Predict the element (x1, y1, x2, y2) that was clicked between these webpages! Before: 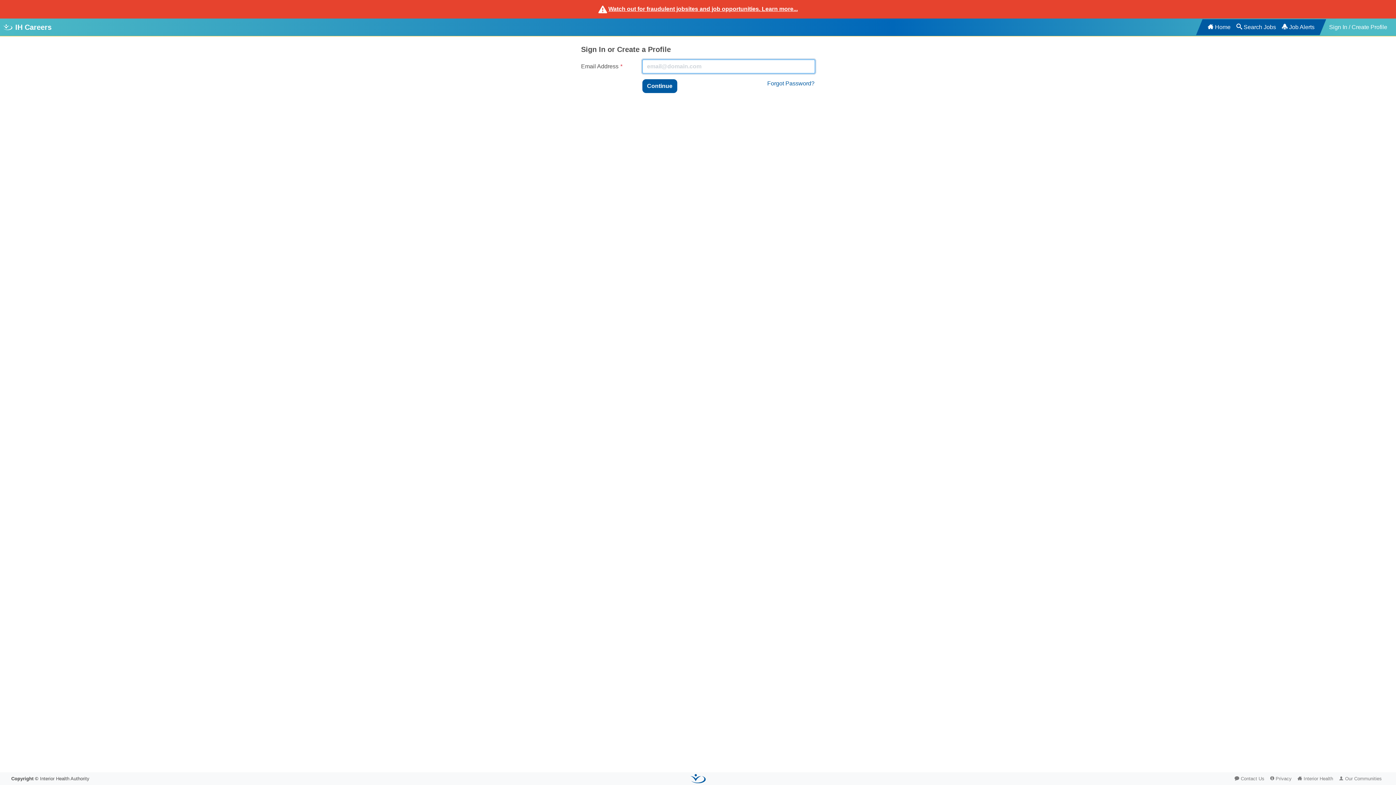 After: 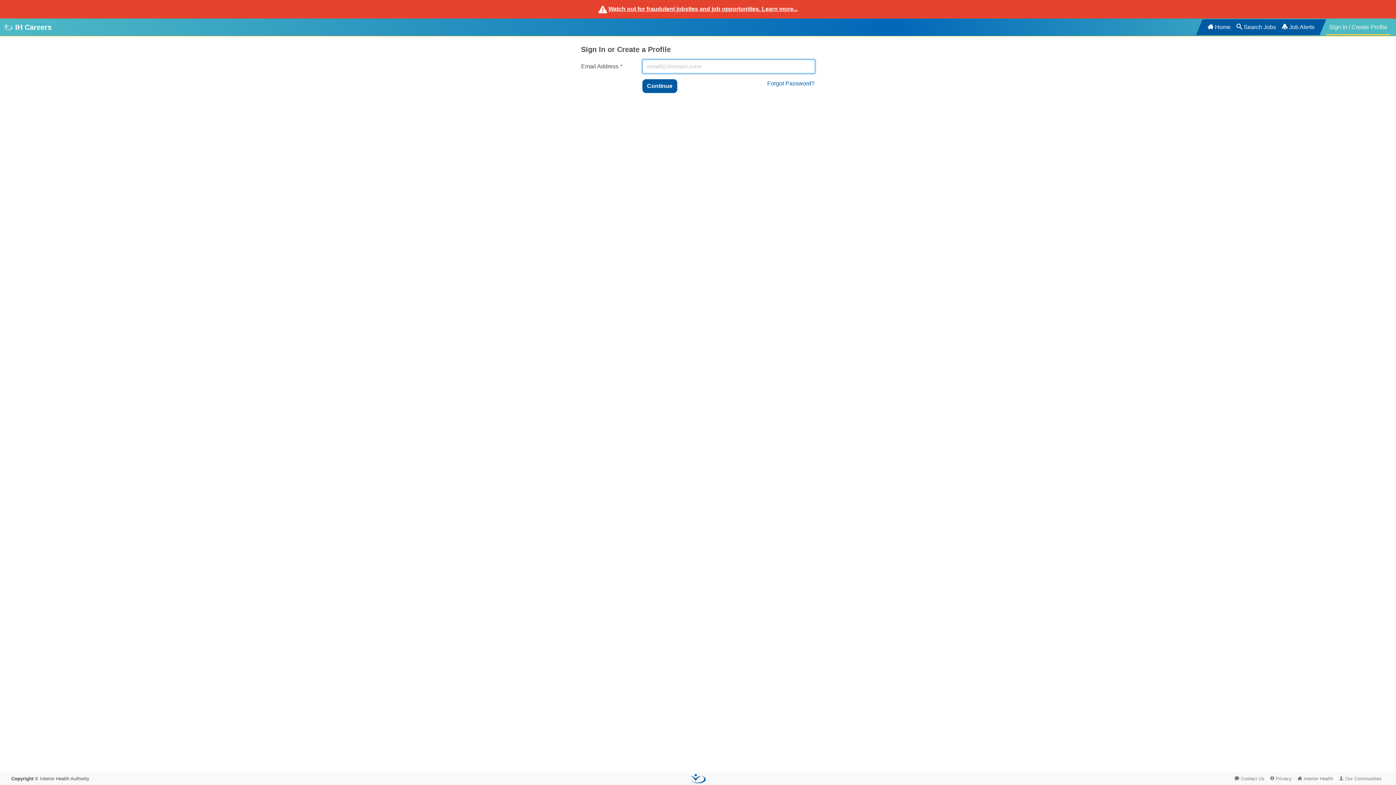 Action: label: Sign In / Create Profile bbox: (1326, 19, 1390, 35)